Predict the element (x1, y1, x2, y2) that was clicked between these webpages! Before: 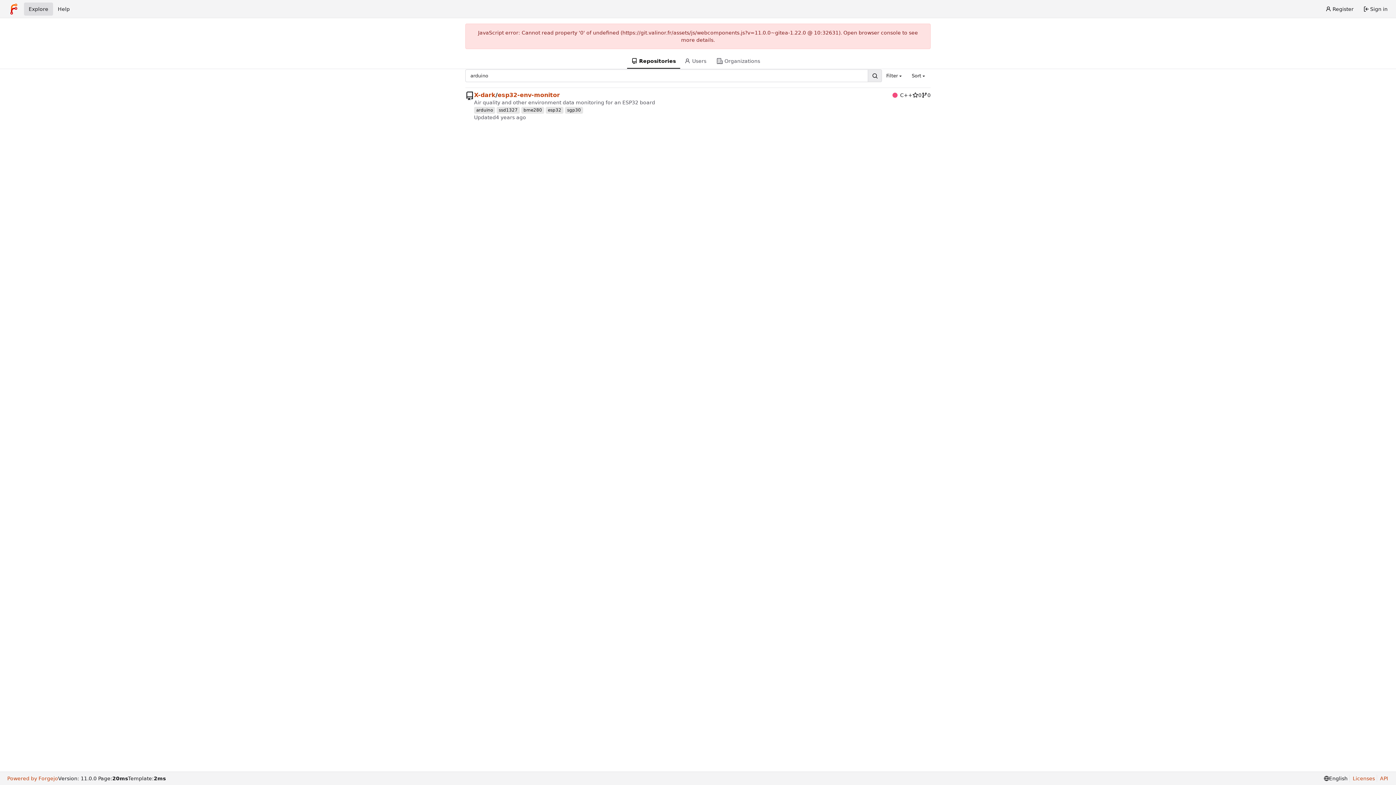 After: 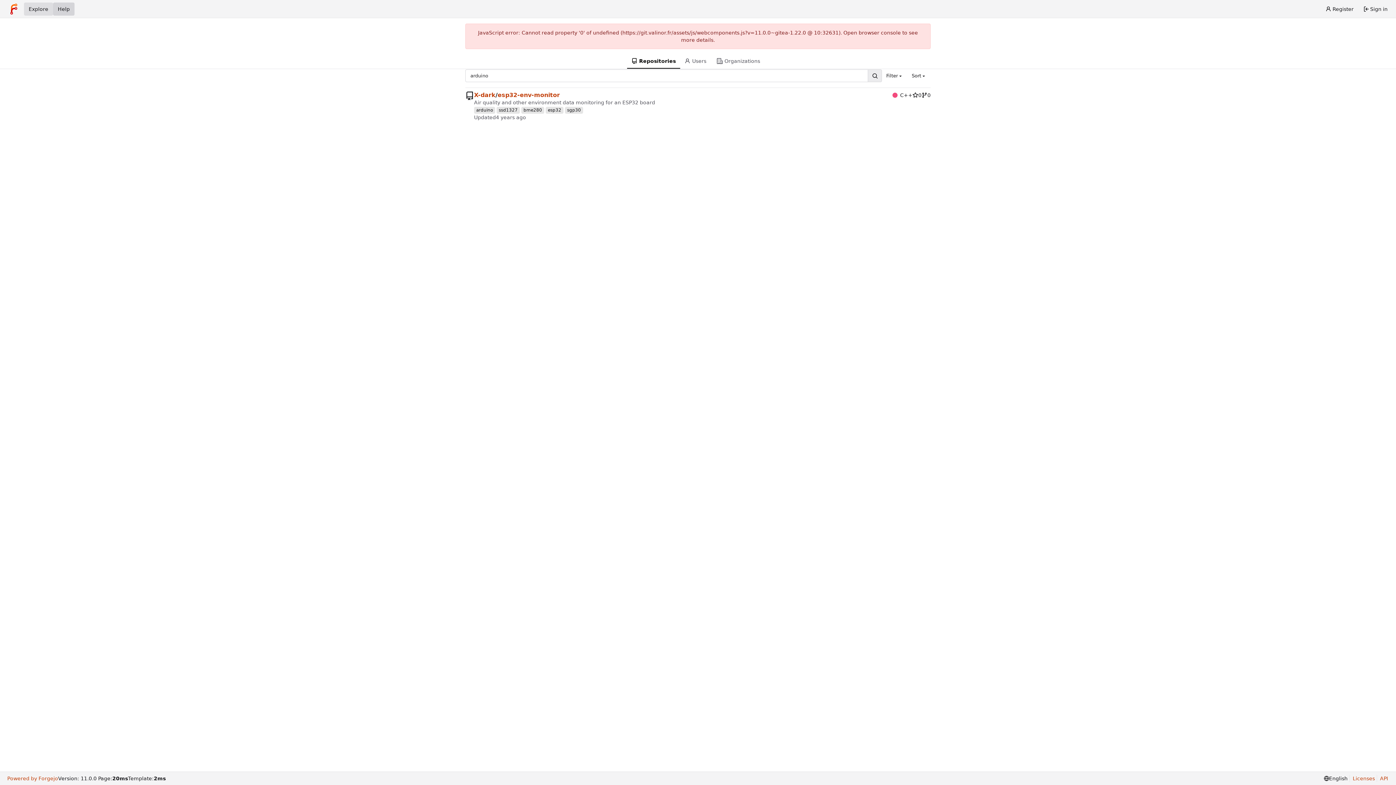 Action: label: Help bbox: (53, 2, 74, 15)